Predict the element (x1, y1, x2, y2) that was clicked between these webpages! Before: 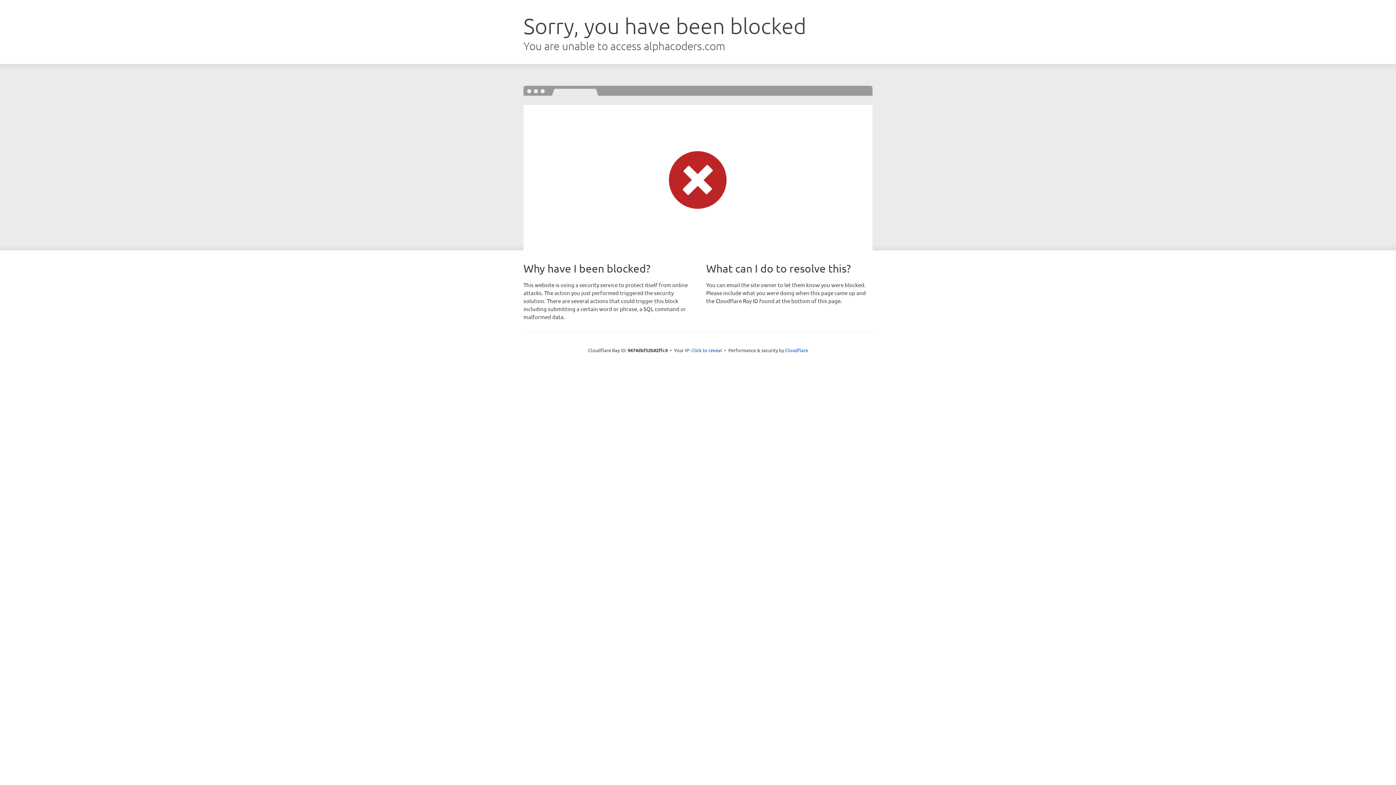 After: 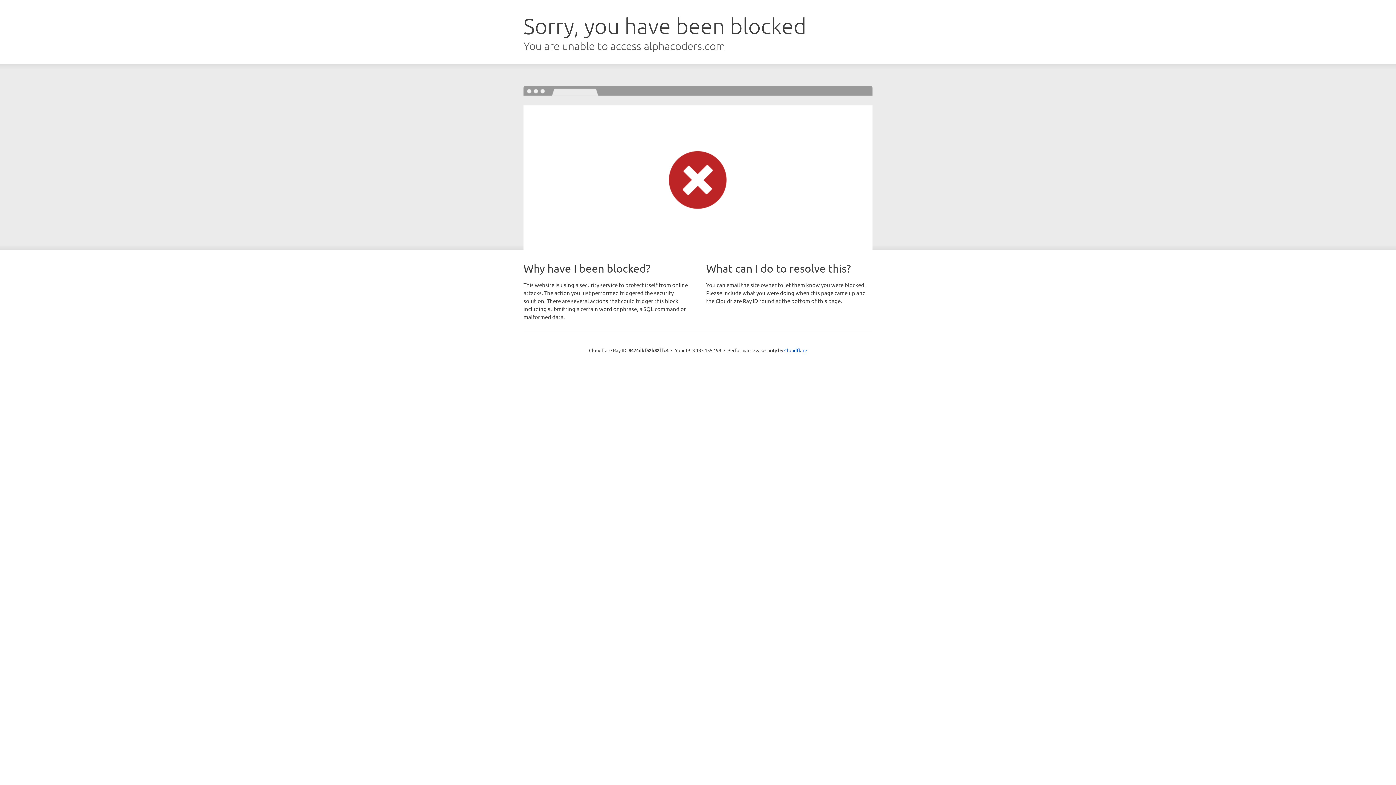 Action: bbox: (691, 346, 722, 353) label: Click to reveal